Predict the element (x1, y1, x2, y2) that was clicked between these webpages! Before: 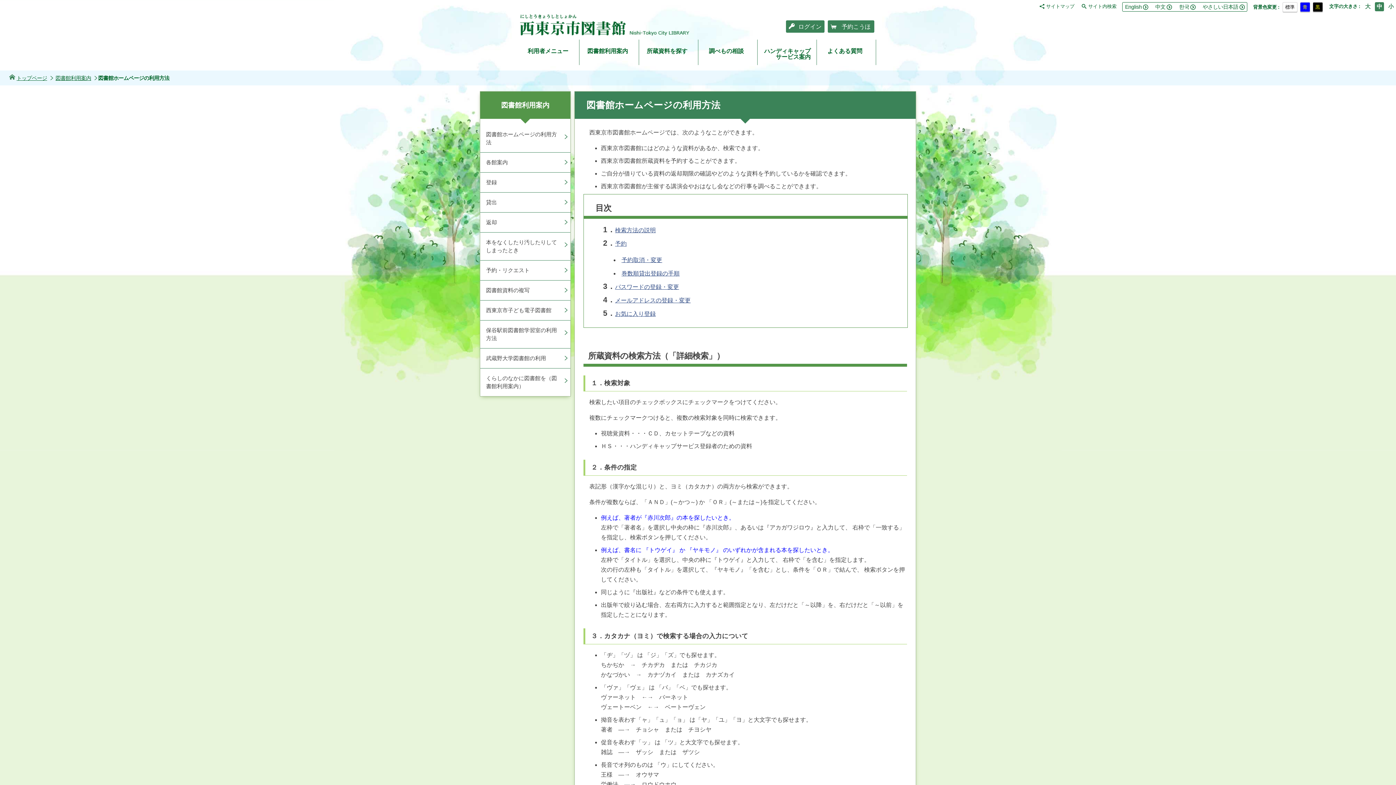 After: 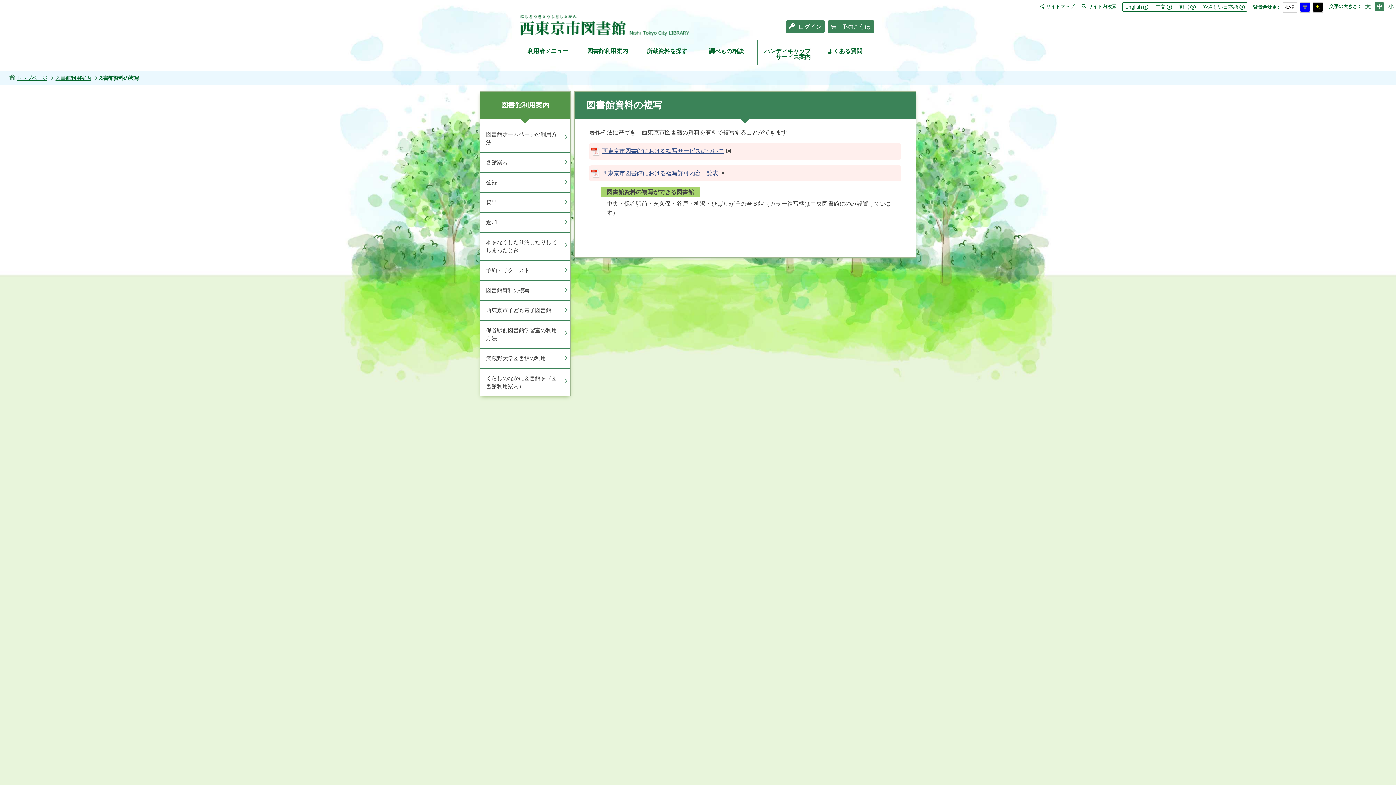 Action: bbox: (480, 280, 570, 300) label: 図書館資料の複写